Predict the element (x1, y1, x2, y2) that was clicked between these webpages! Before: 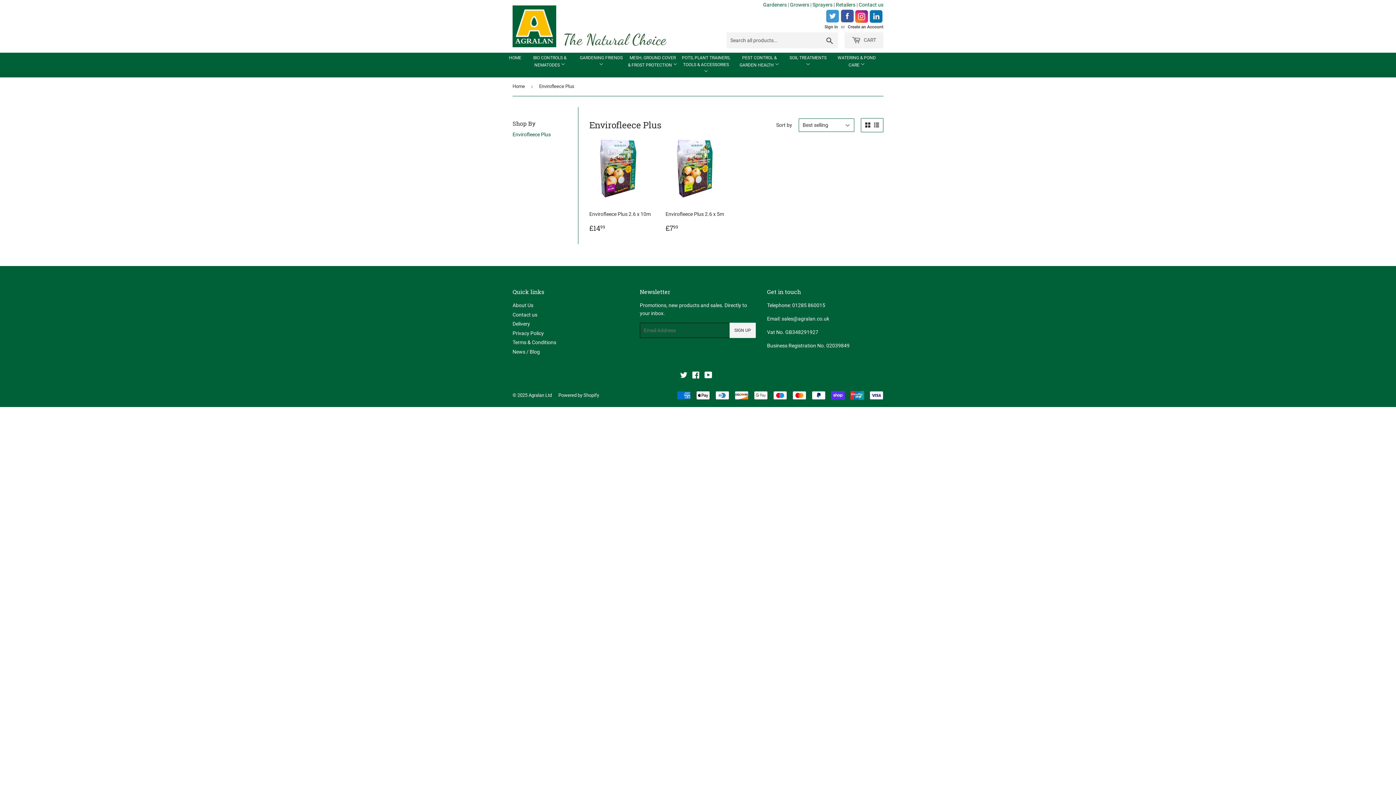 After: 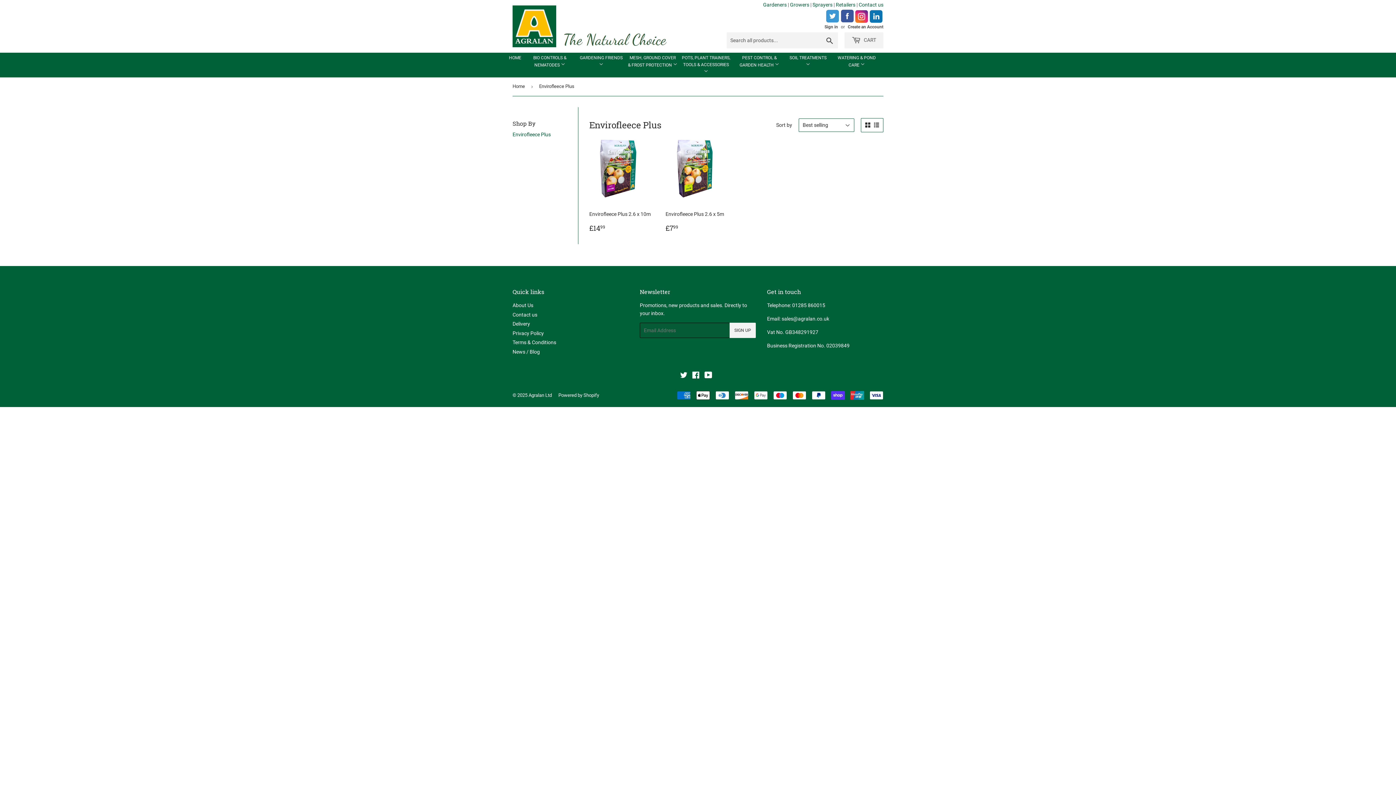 Action: bbox: (869, 19, 883, 25)